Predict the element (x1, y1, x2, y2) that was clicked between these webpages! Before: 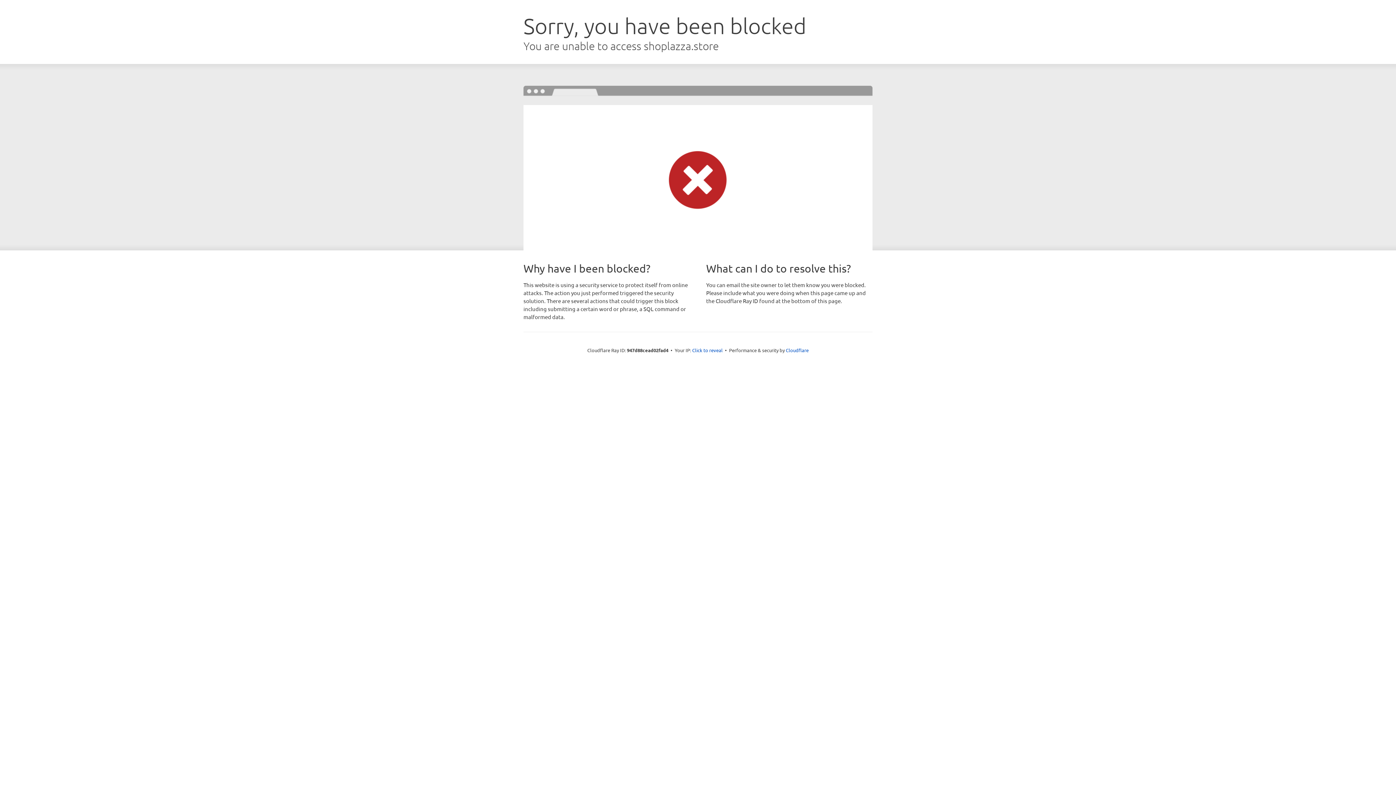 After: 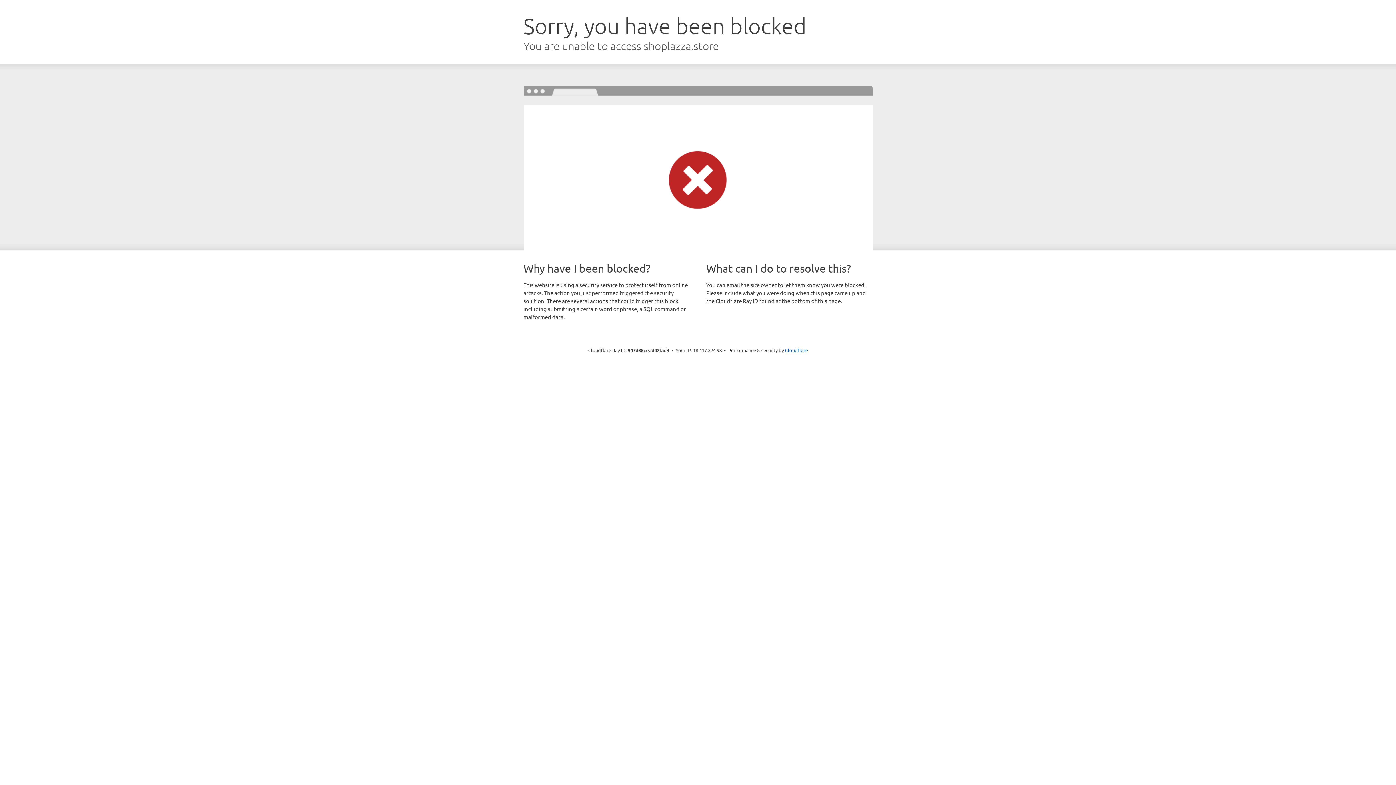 Action: label: Click to reveal bbox: (692, 346, 722, 353)